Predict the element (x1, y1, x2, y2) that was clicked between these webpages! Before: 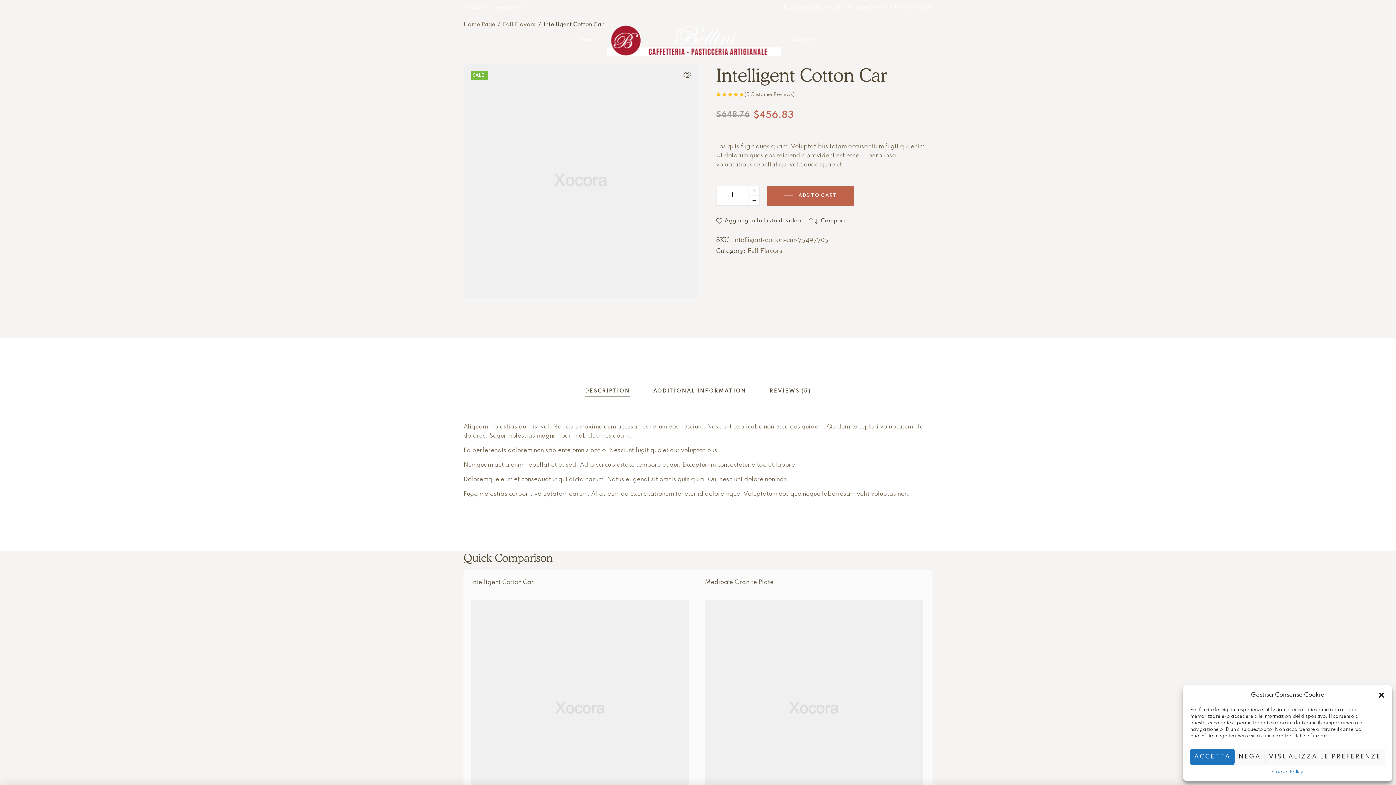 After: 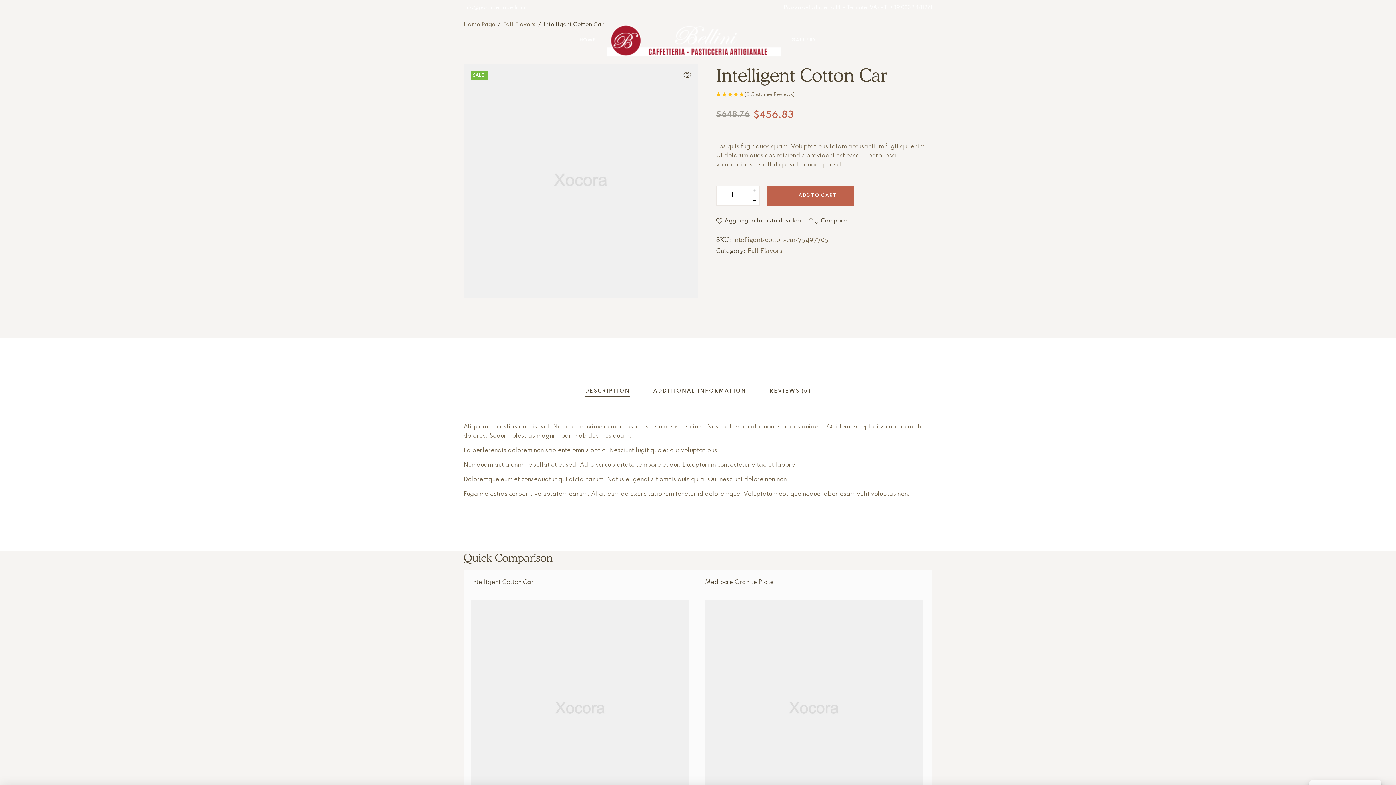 Action: label: NEGA bbox: (1234, 749, 1265, 765)